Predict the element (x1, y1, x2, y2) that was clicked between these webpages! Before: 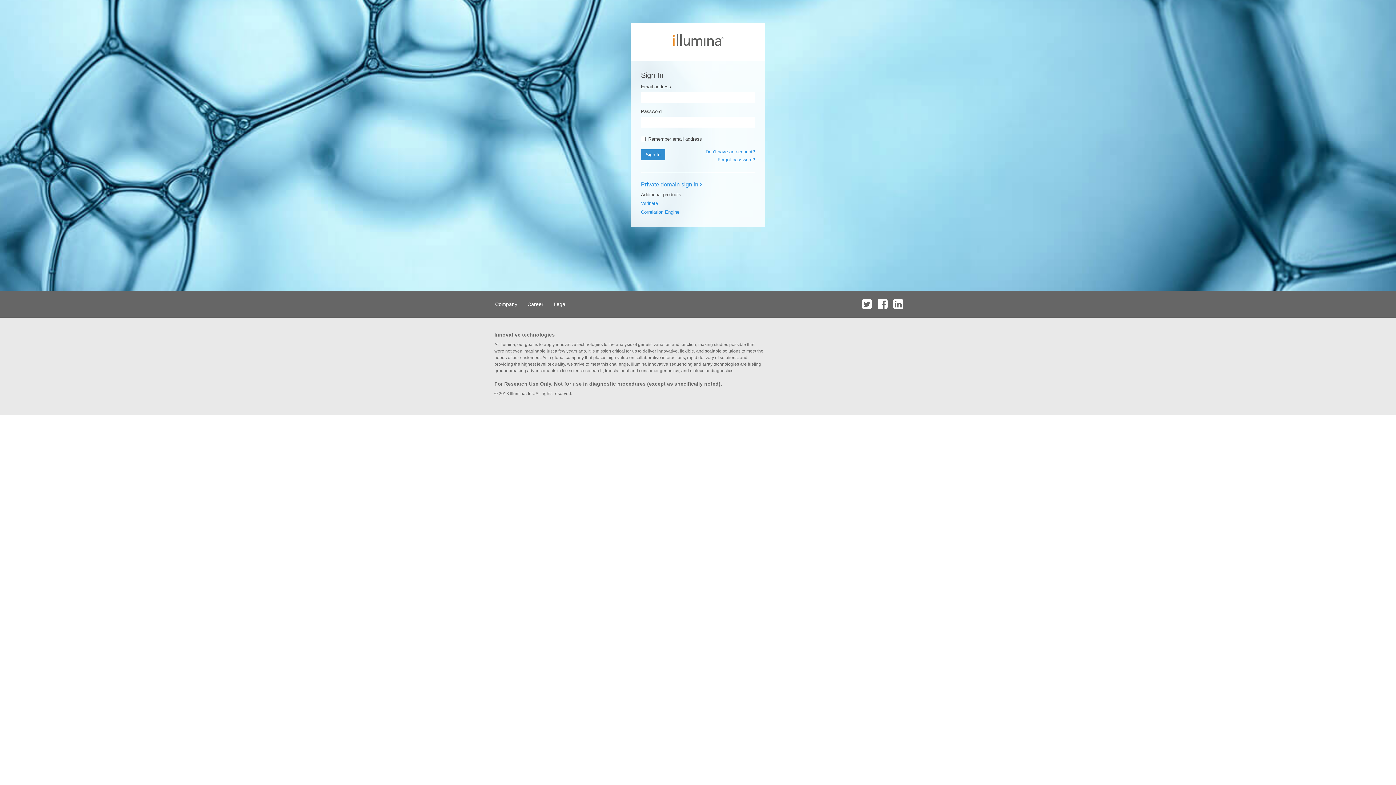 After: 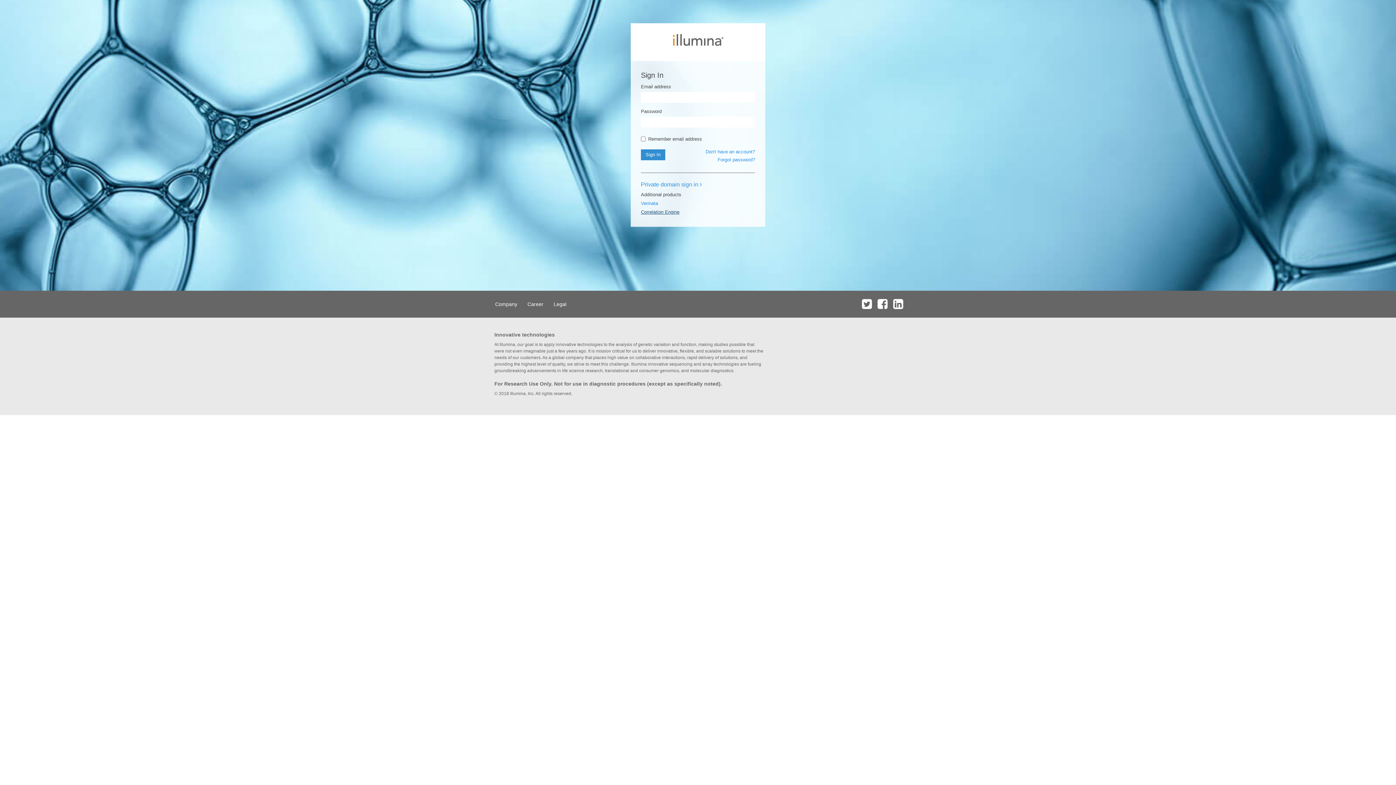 Action: label: Correlation Engine bbox: (641, 209, 679, 214)